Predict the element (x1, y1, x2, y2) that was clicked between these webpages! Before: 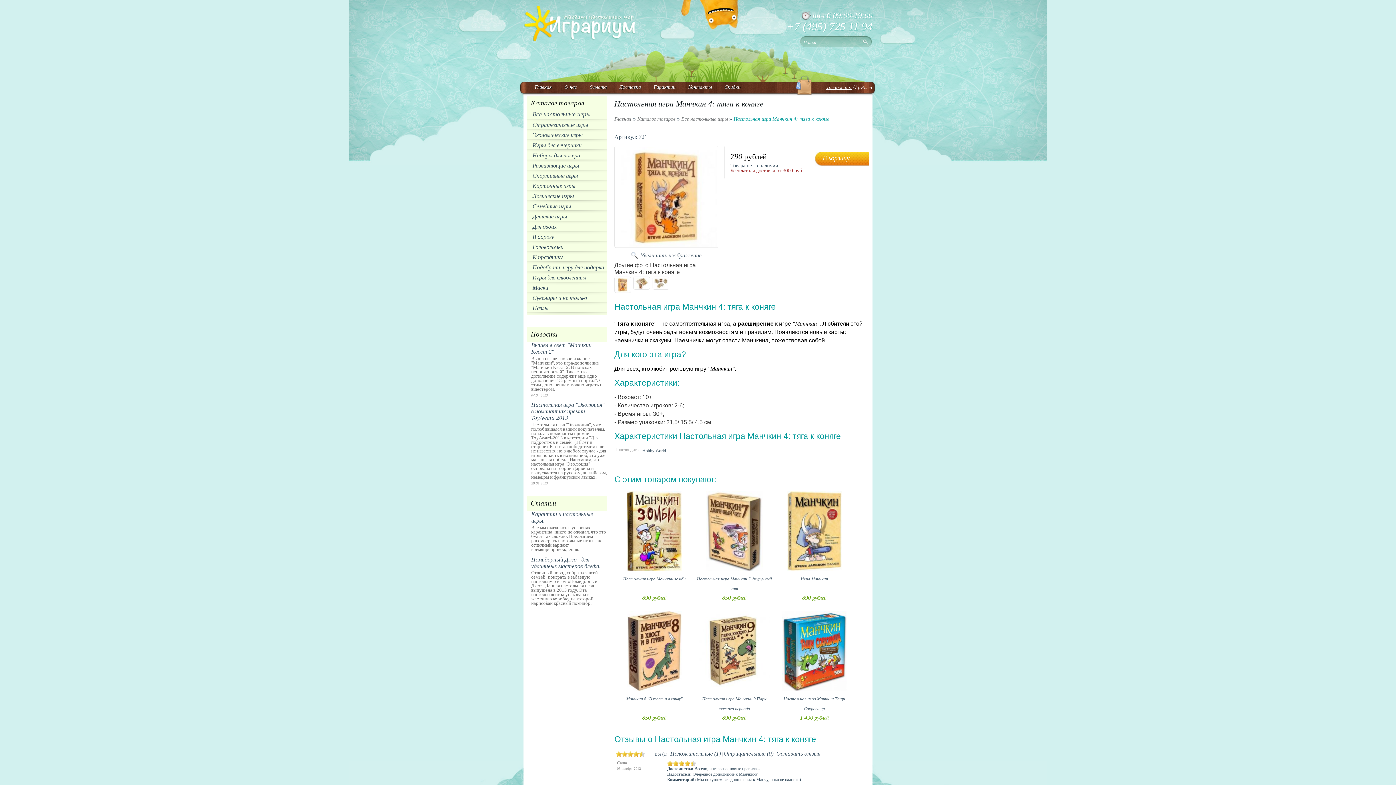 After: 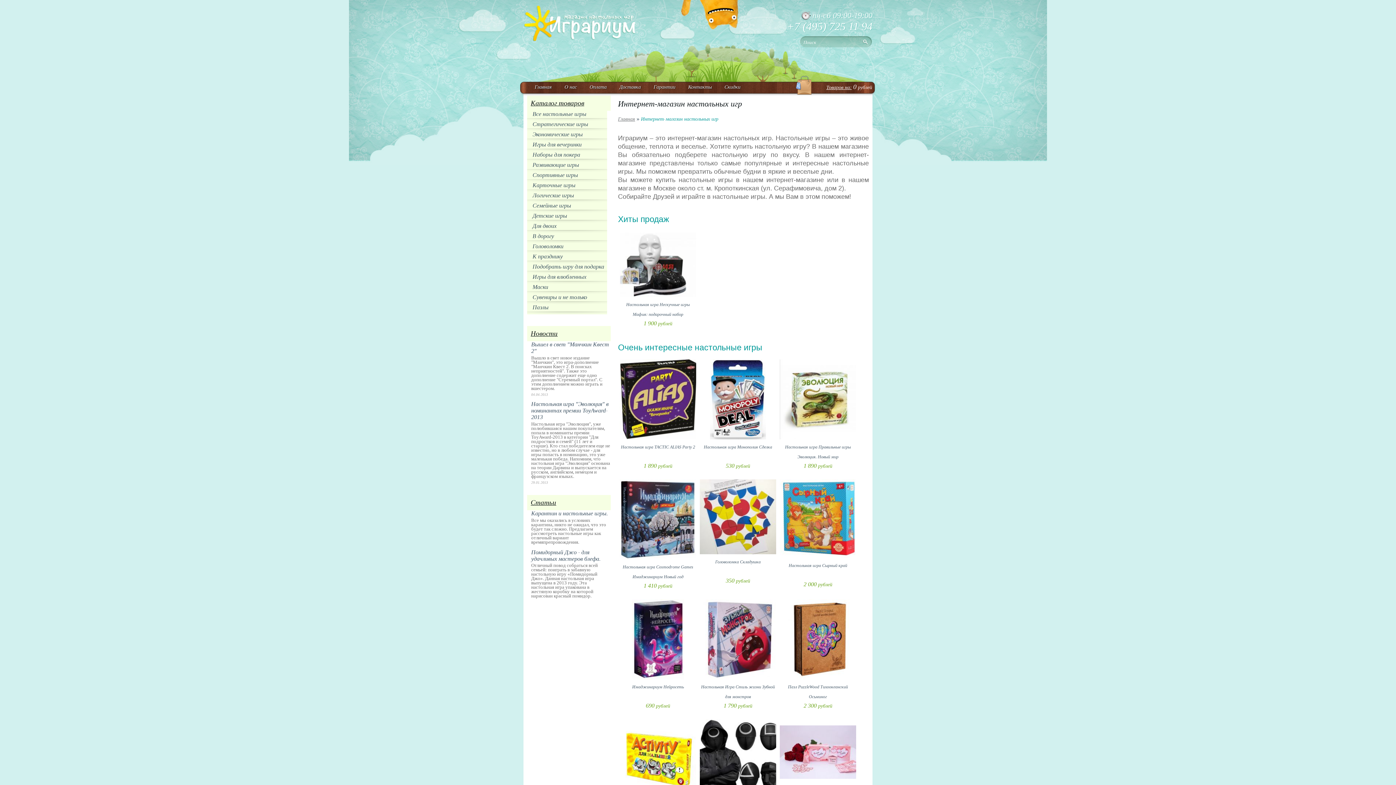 Action: bbox: (523, 36, 636, 42)